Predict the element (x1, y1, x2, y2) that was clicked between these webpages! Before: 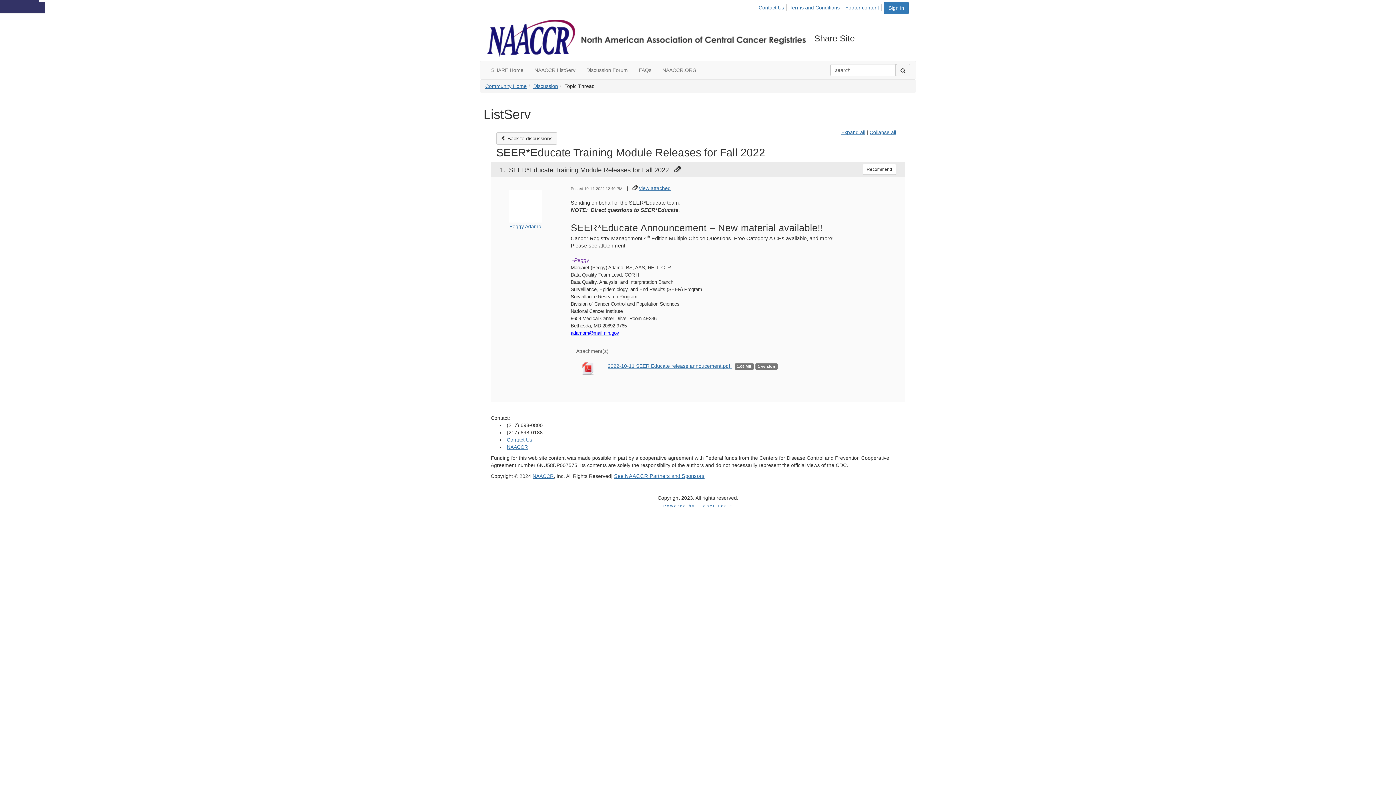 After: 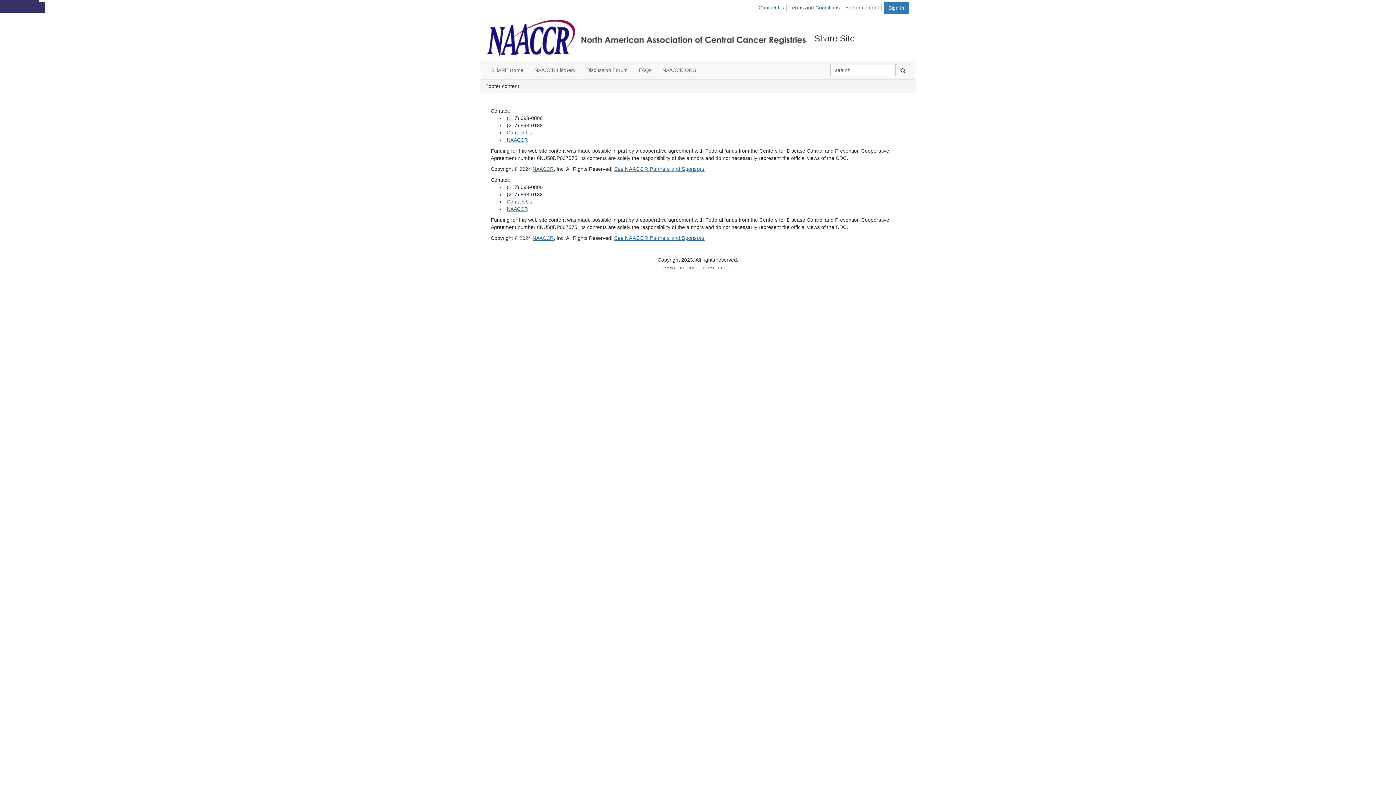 Action: bbox: (844, 4, 881, 11) label: Footer content